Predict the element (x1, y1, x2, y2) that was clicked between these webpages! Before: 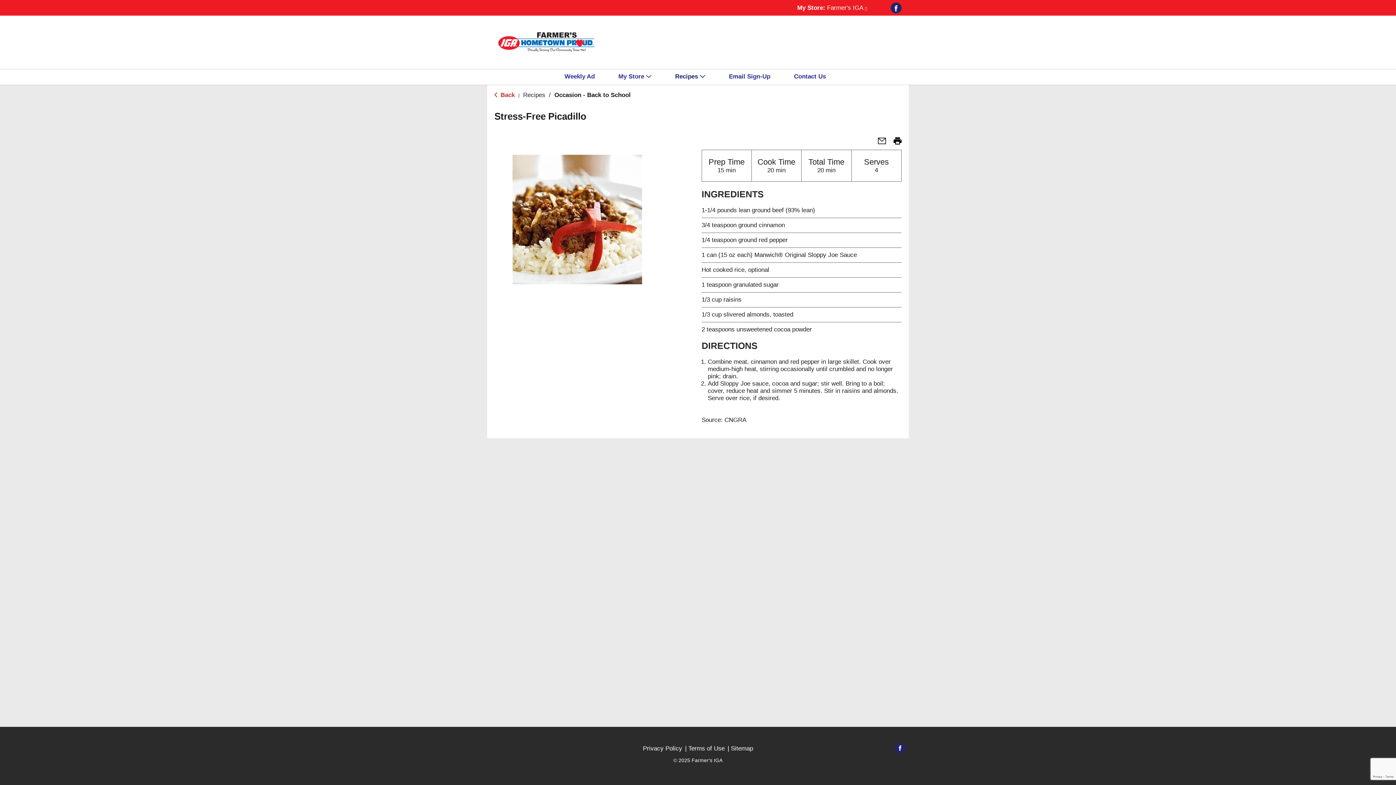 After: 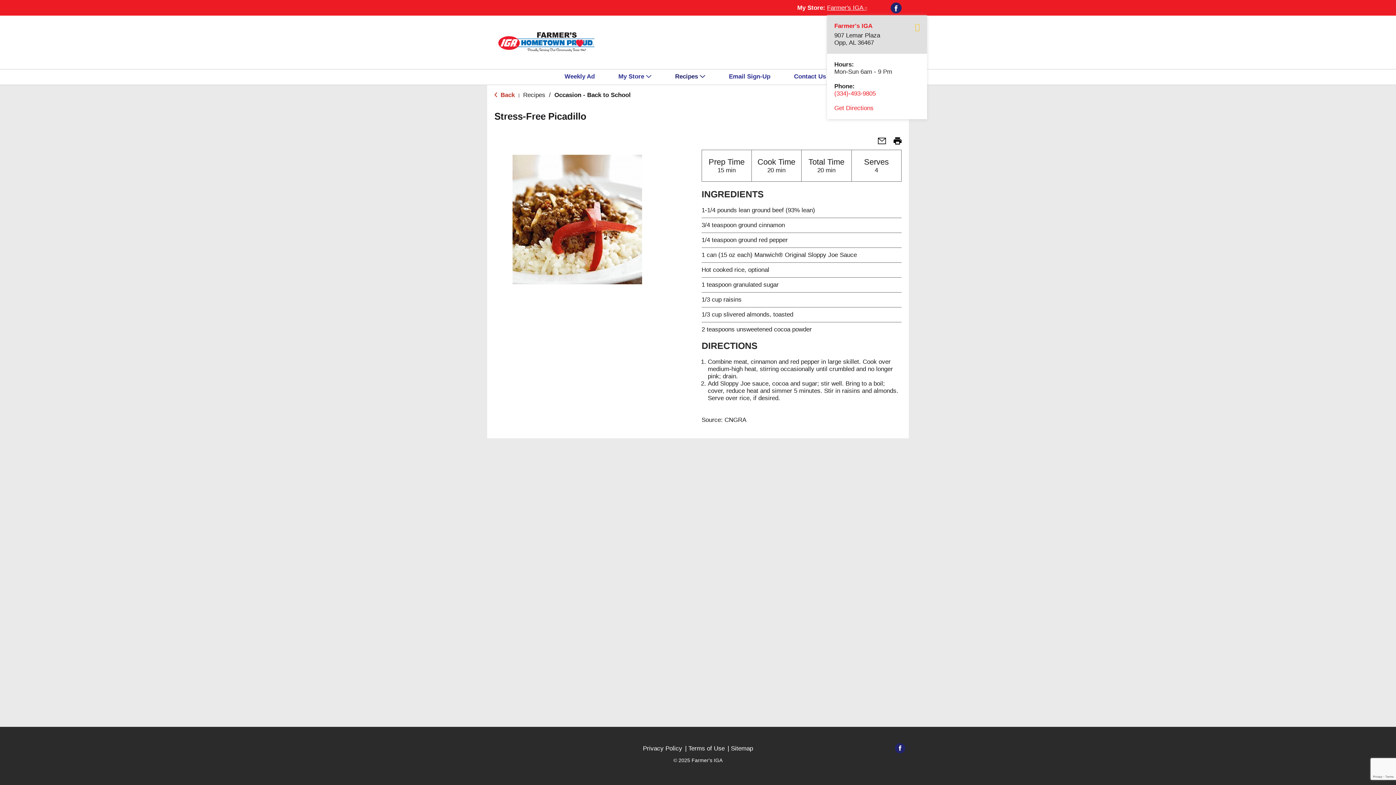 Action: bbox: (827, 4, 867, 11) label: Selected Store: Farmer's IGA